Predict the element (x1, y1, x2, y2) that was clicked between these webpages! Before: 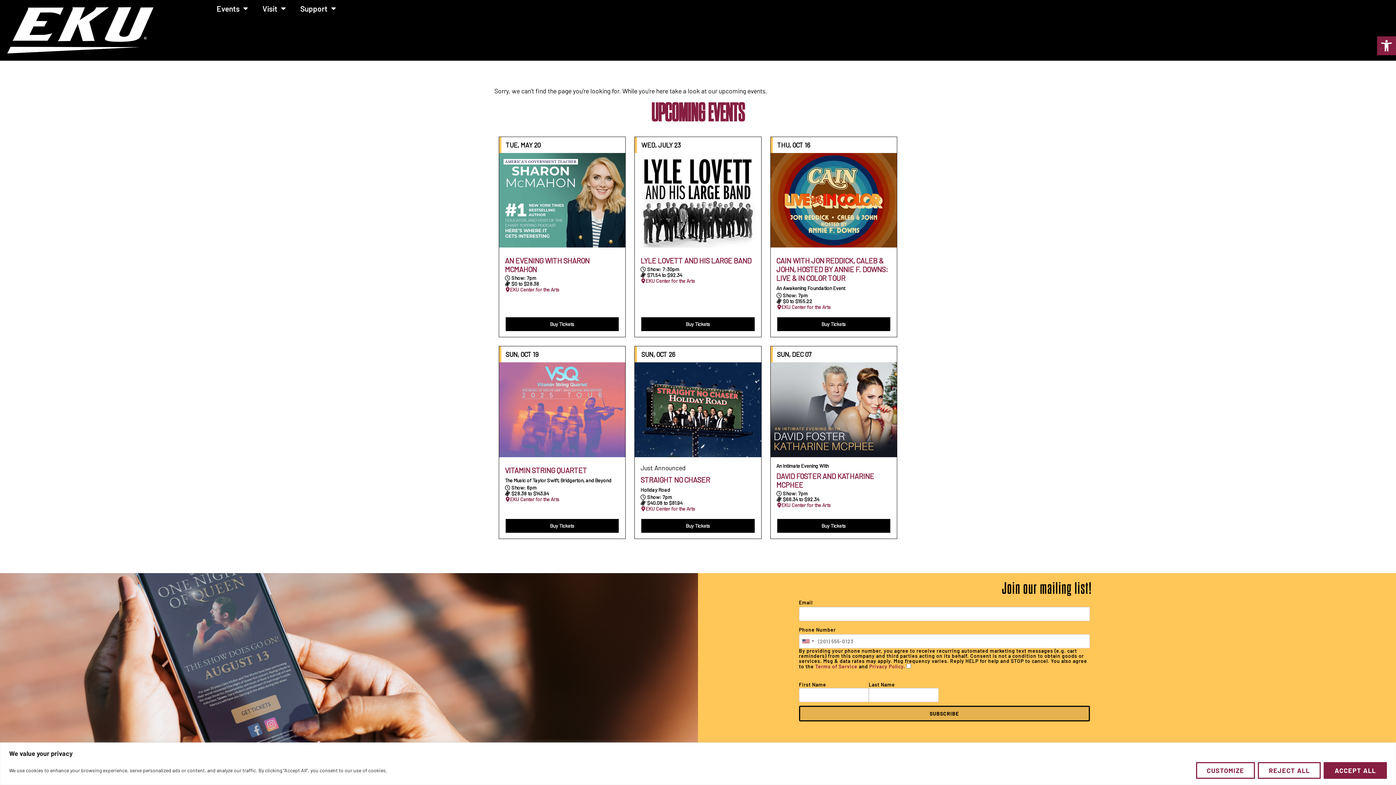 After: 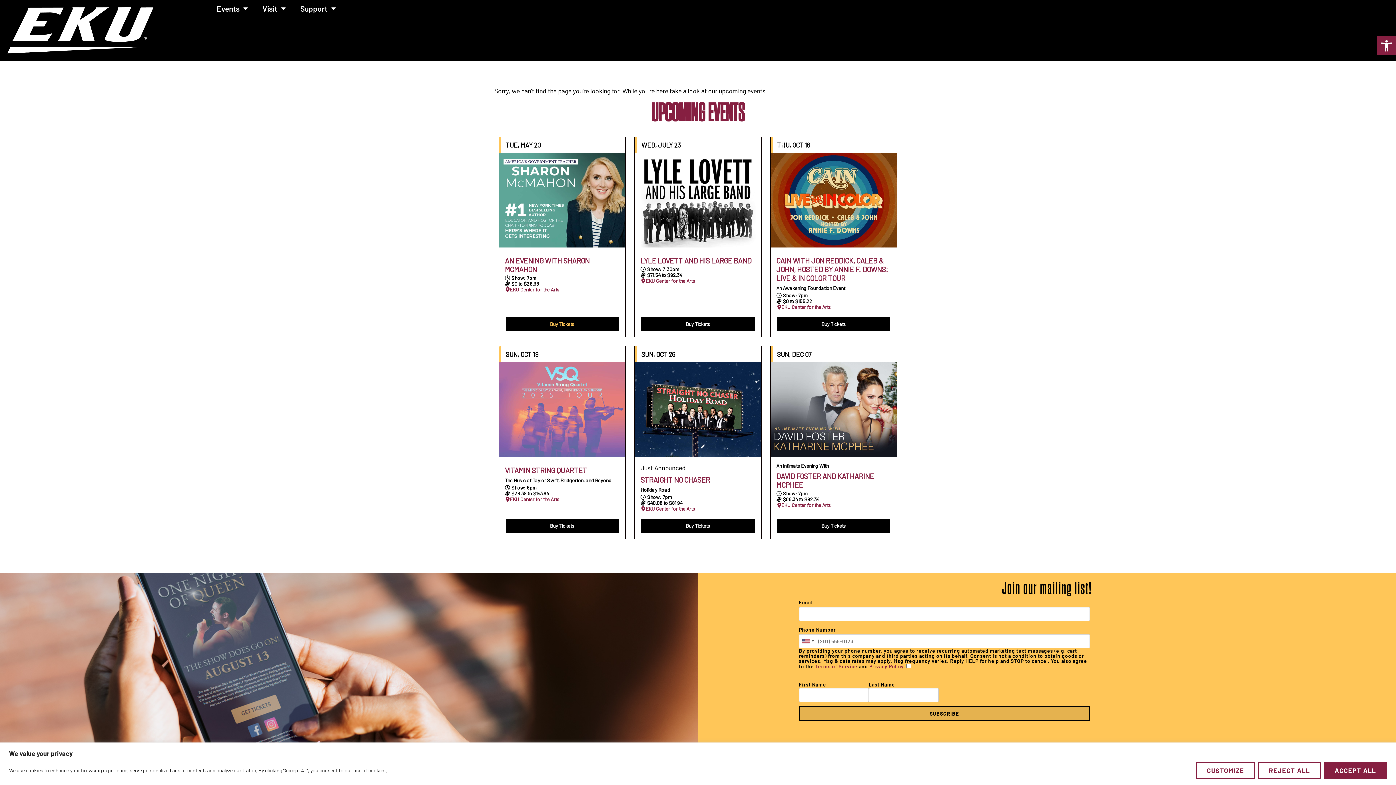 Action: bbox: (505, 317, 619, 331) label: Buy Tickets